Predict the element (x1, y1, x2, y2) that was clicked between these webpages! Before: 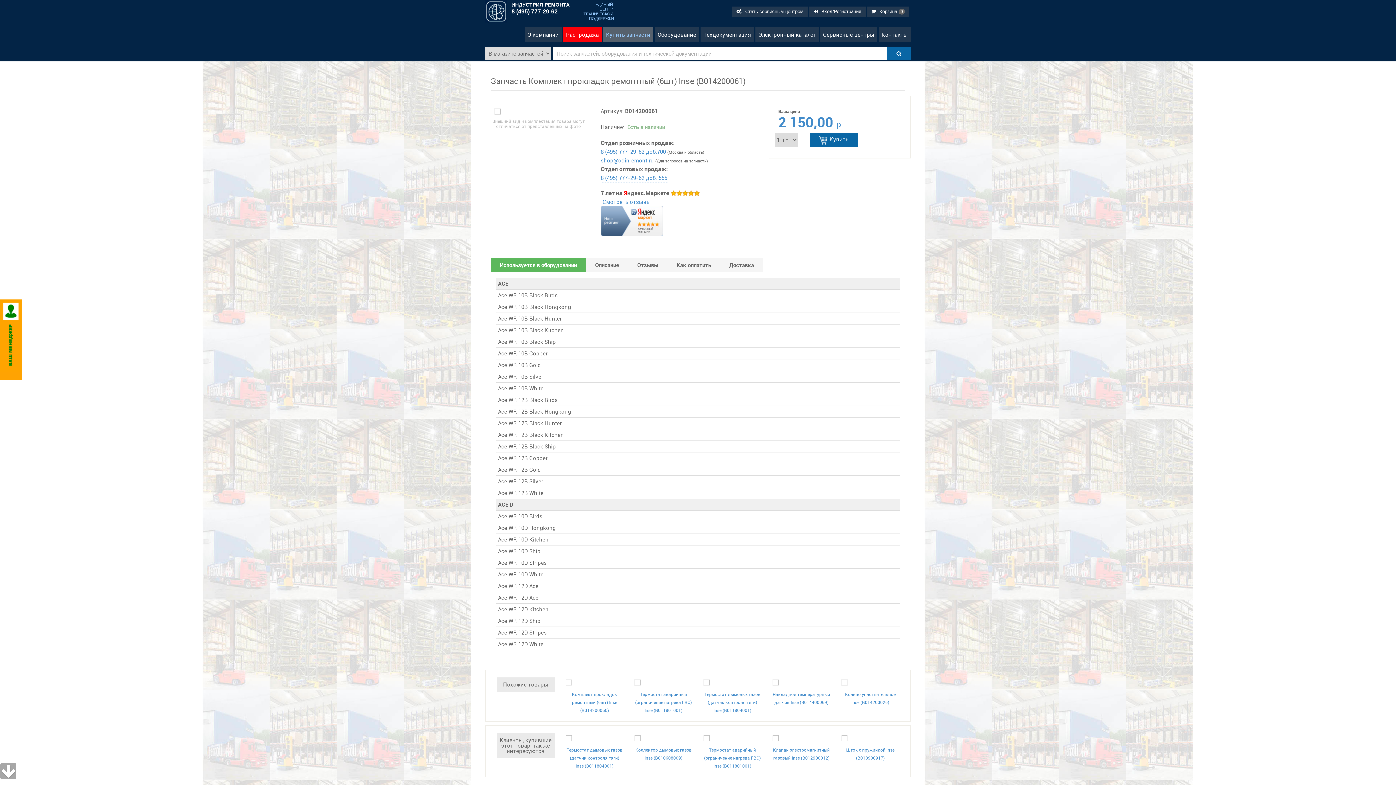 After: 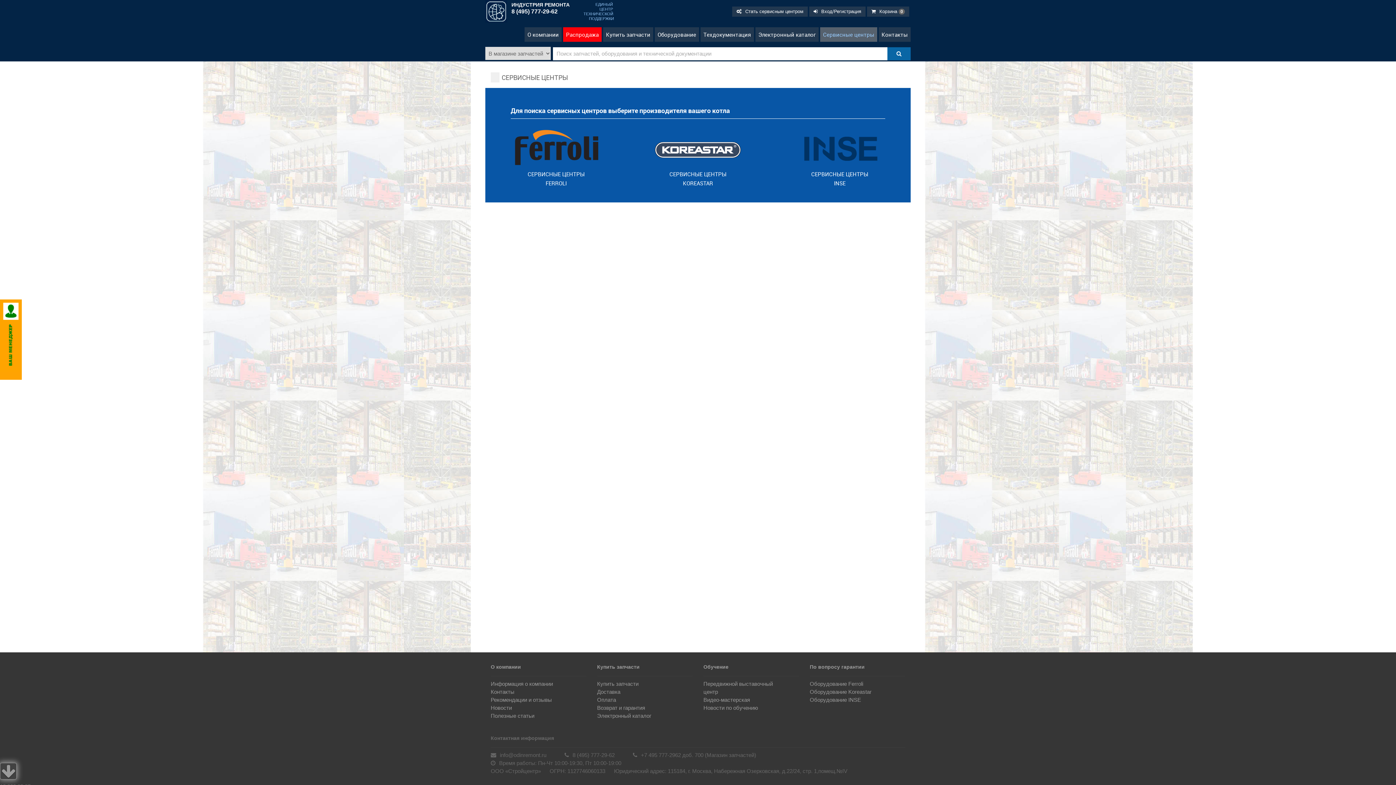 Action: bbox: (823, 30, 874, 38) label: Сервисные центры